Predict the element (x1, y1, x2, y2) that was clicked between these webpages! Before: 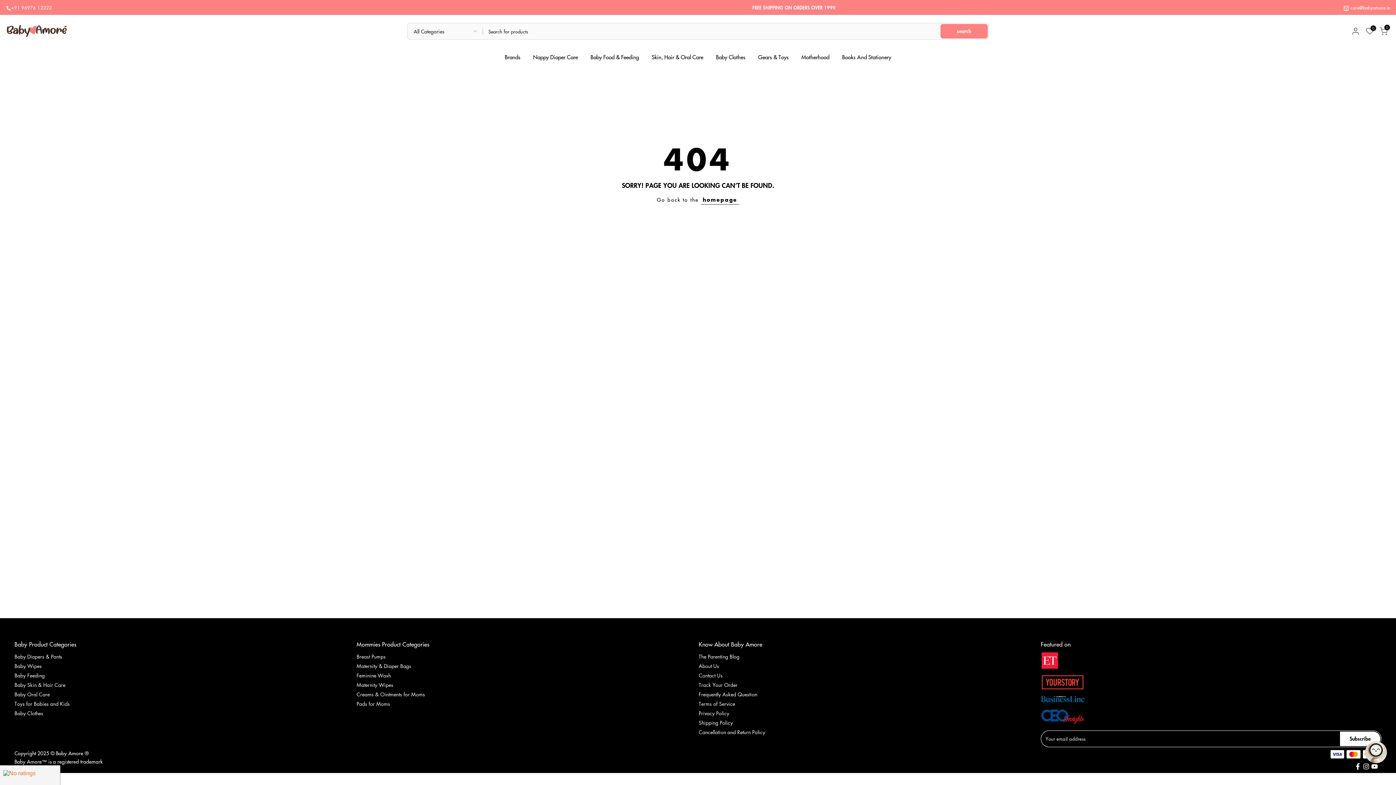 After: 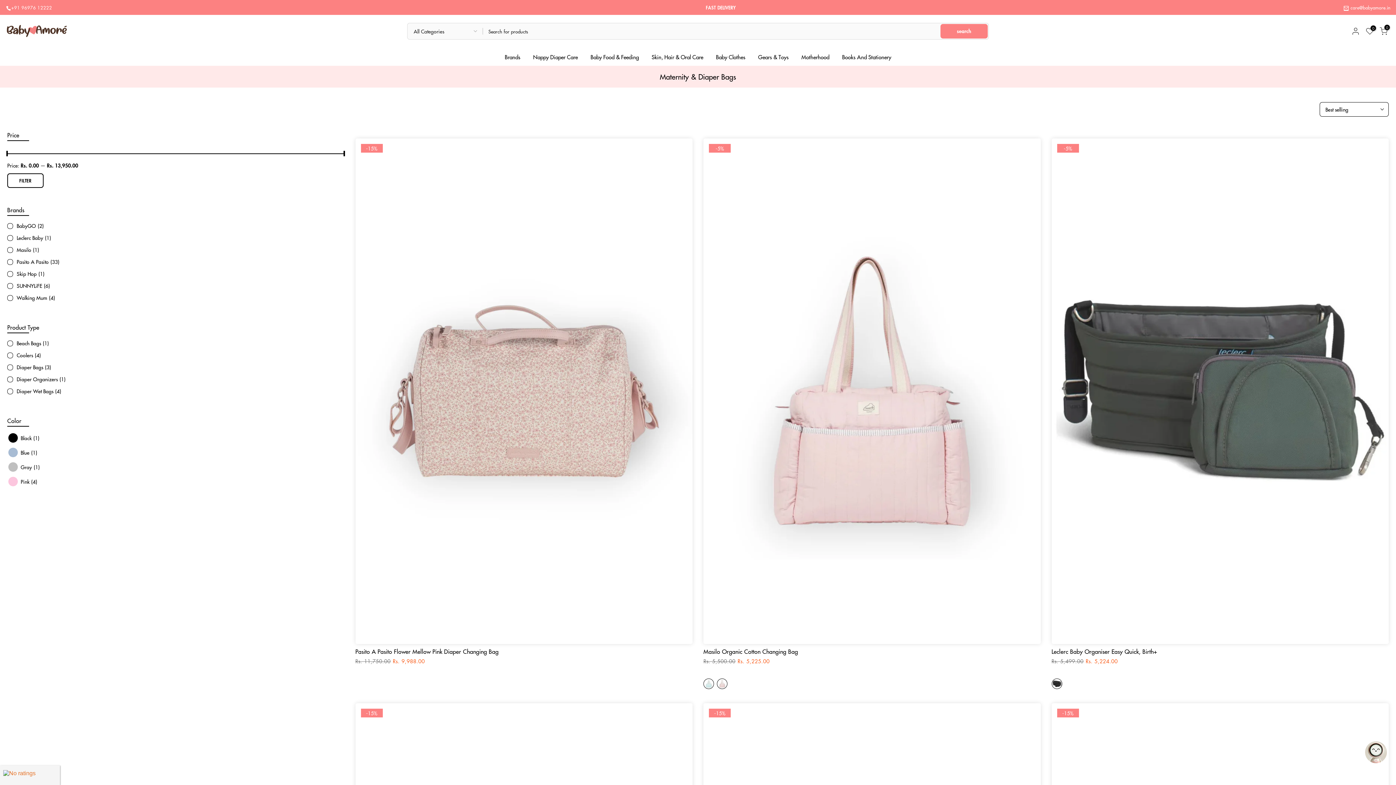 Action: bbox: (356, 662, 411, 669) label: Maternity & Diaper Bags